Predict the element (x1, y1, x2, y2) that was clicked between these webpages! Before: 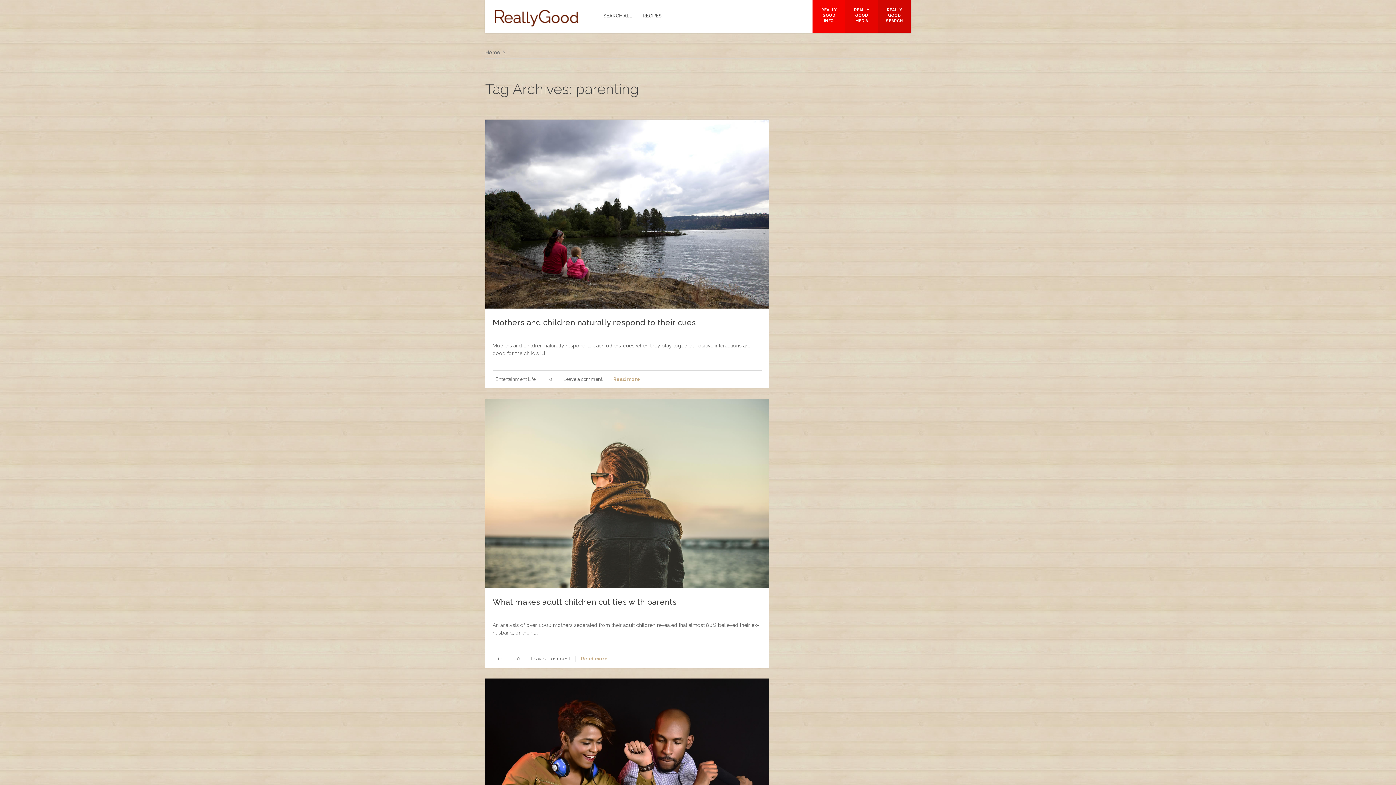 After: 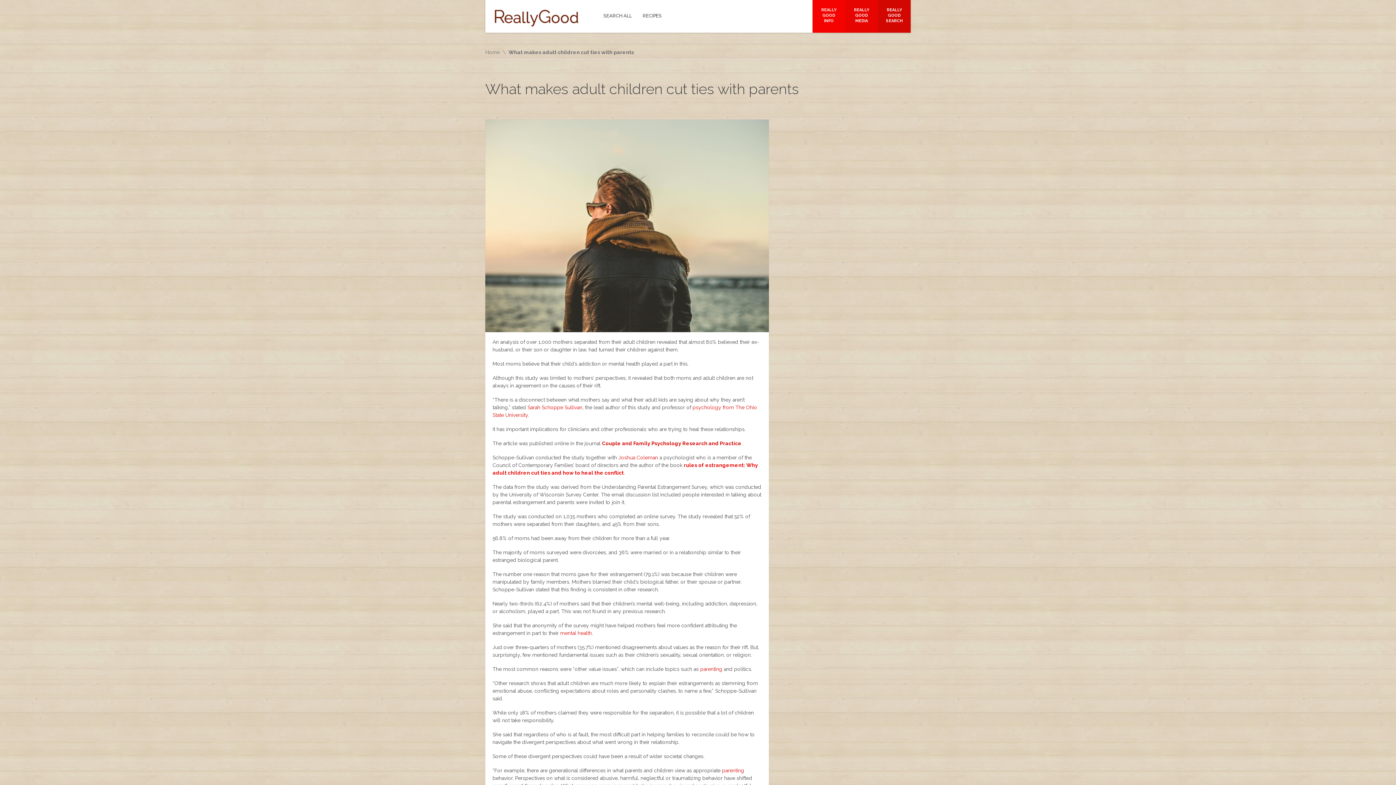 Action: label: 0 bbox: (517, 656, 520, 661)